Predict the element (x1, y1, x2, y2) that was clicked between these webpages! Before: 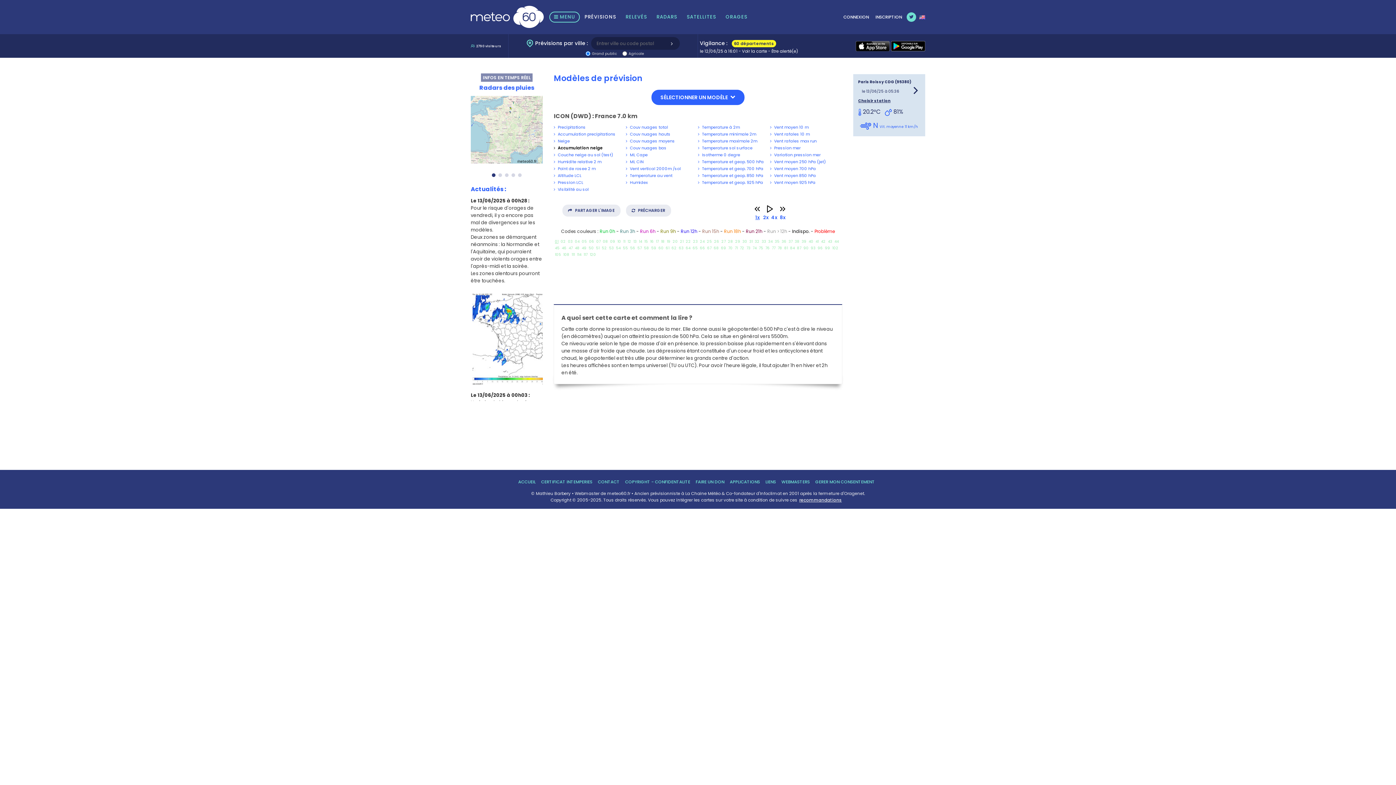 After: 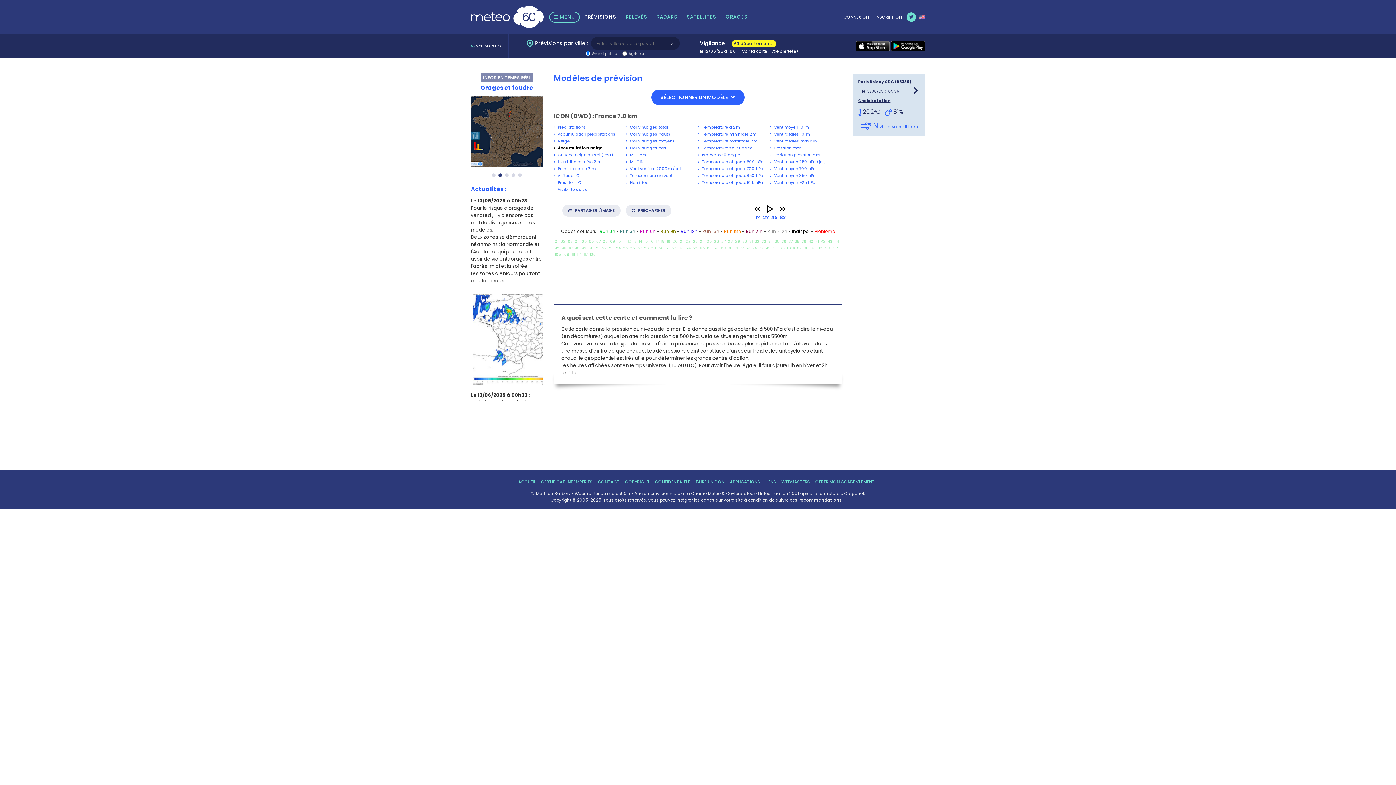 Action: label: 73 bbox: (745, 245, 751, 251)